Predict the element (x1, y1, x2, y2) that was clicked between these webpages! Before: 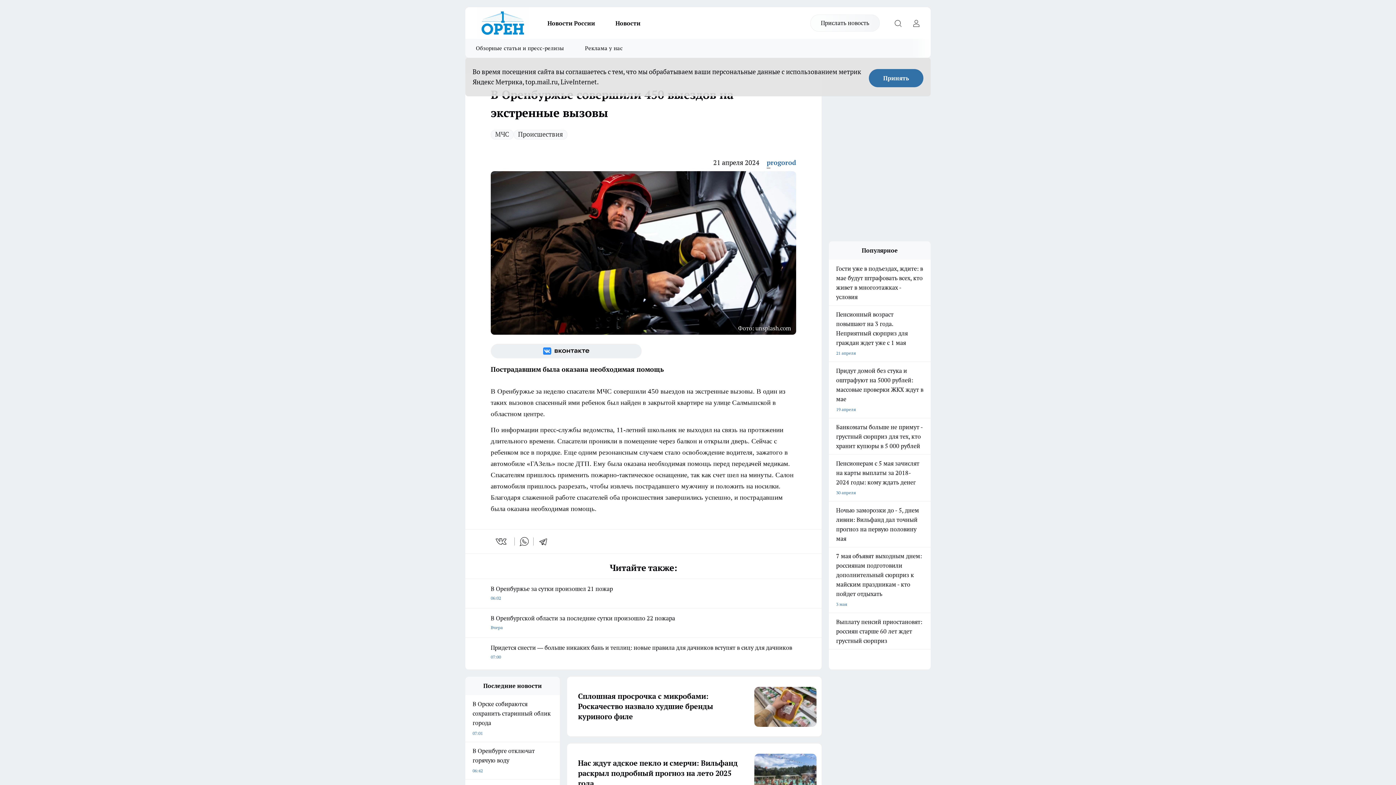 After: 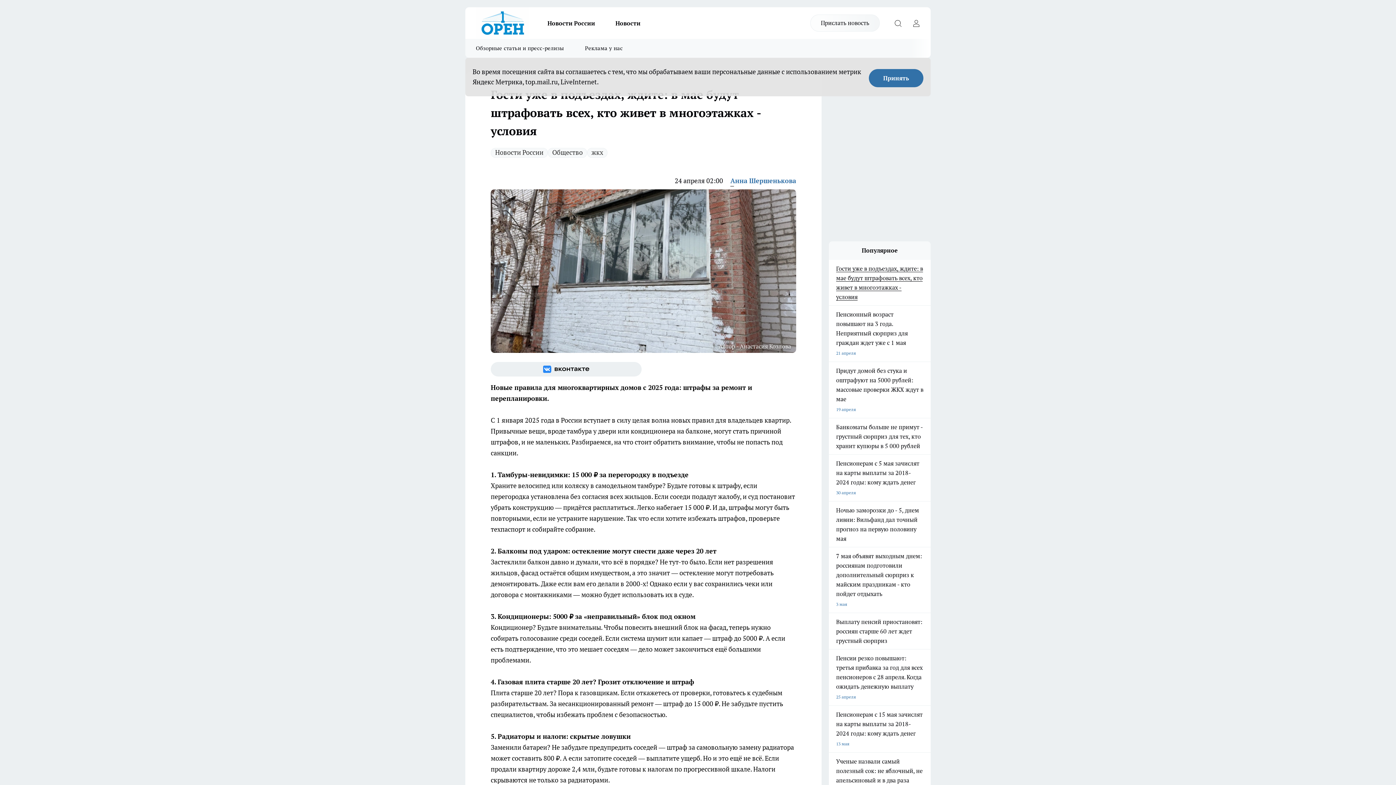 Action: label: Гости уже в подъездах, ждите: в мае будут штрафовать всех, кто живет в многоэтажках - условия bbox: (829, 264, 930, 301)